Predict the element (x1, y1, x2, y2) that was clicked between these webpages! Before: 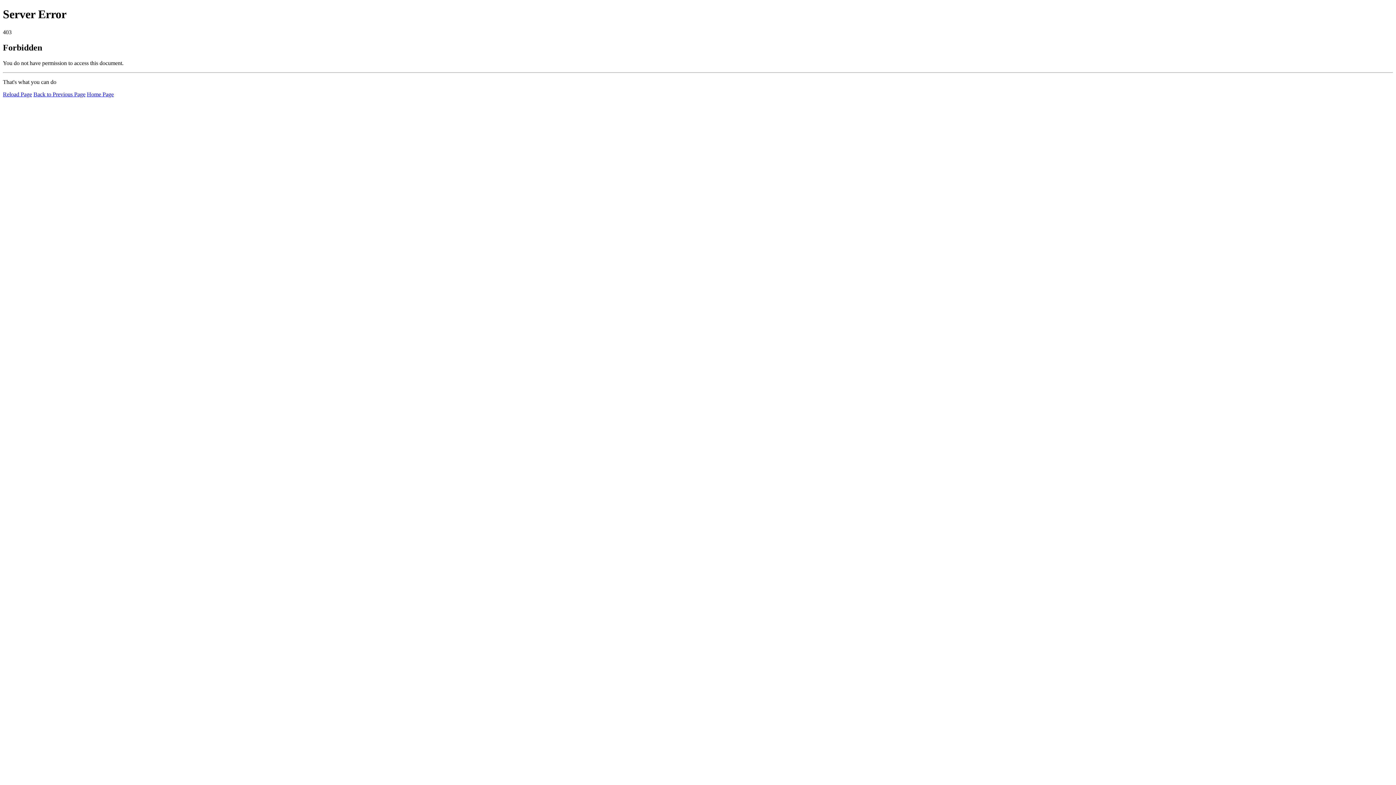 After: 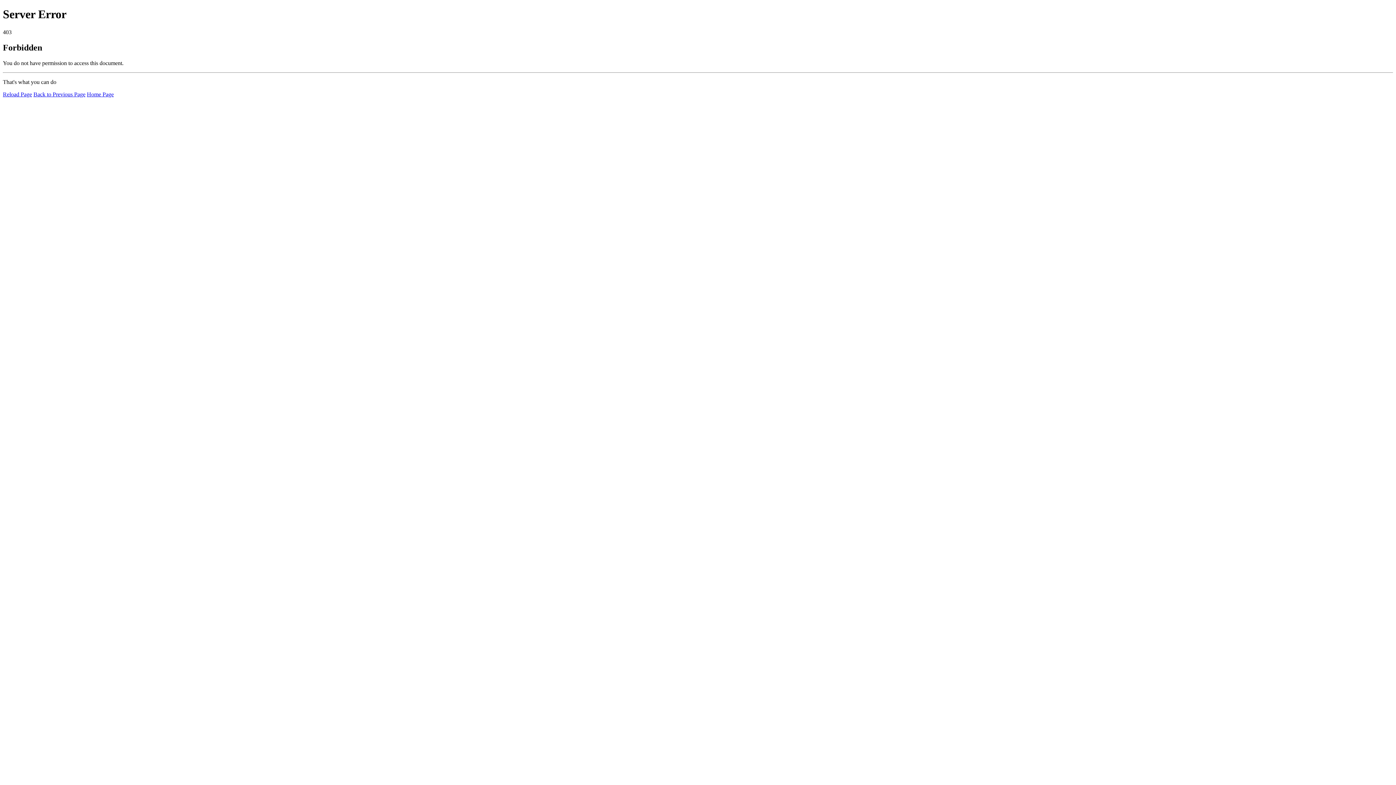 Action: label: Home Page bbox: (86, 91, 113, 97)